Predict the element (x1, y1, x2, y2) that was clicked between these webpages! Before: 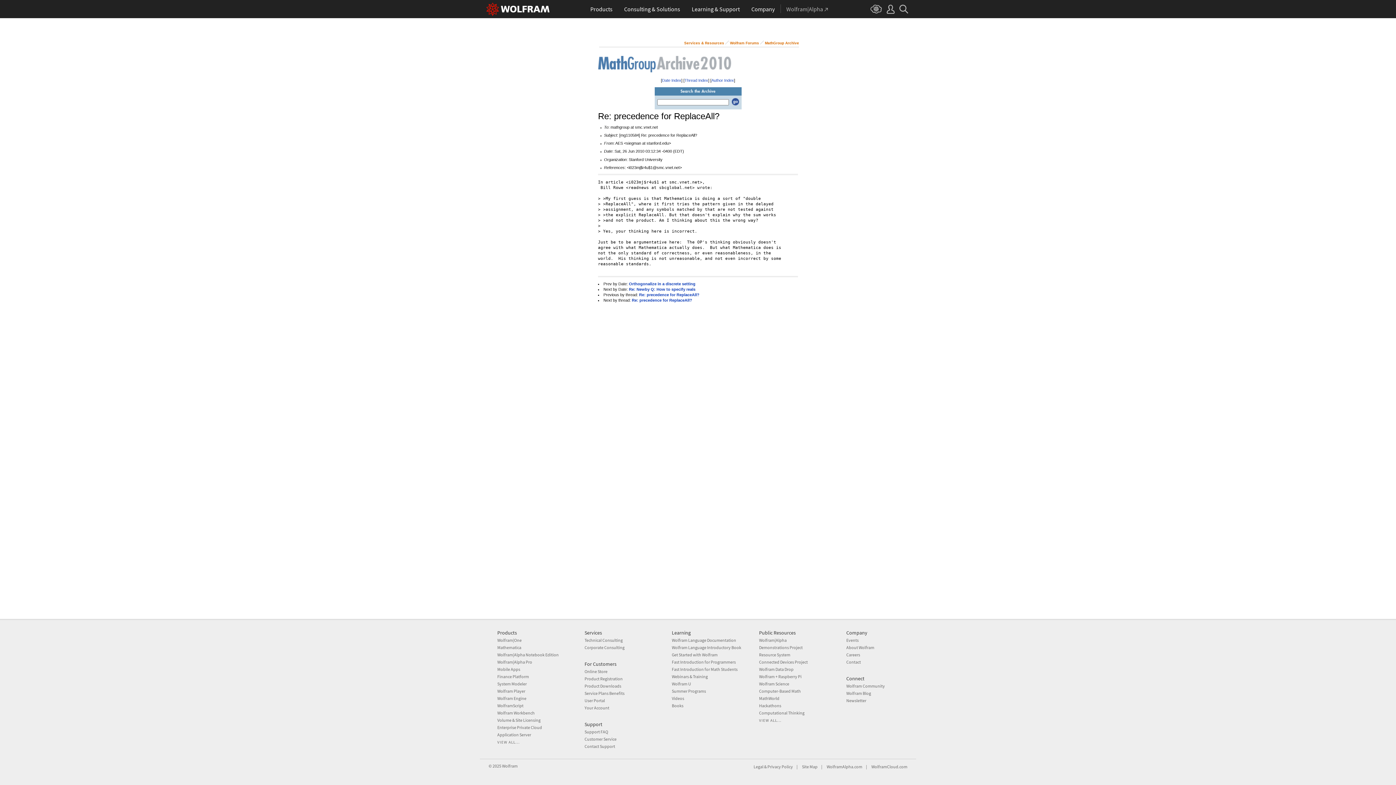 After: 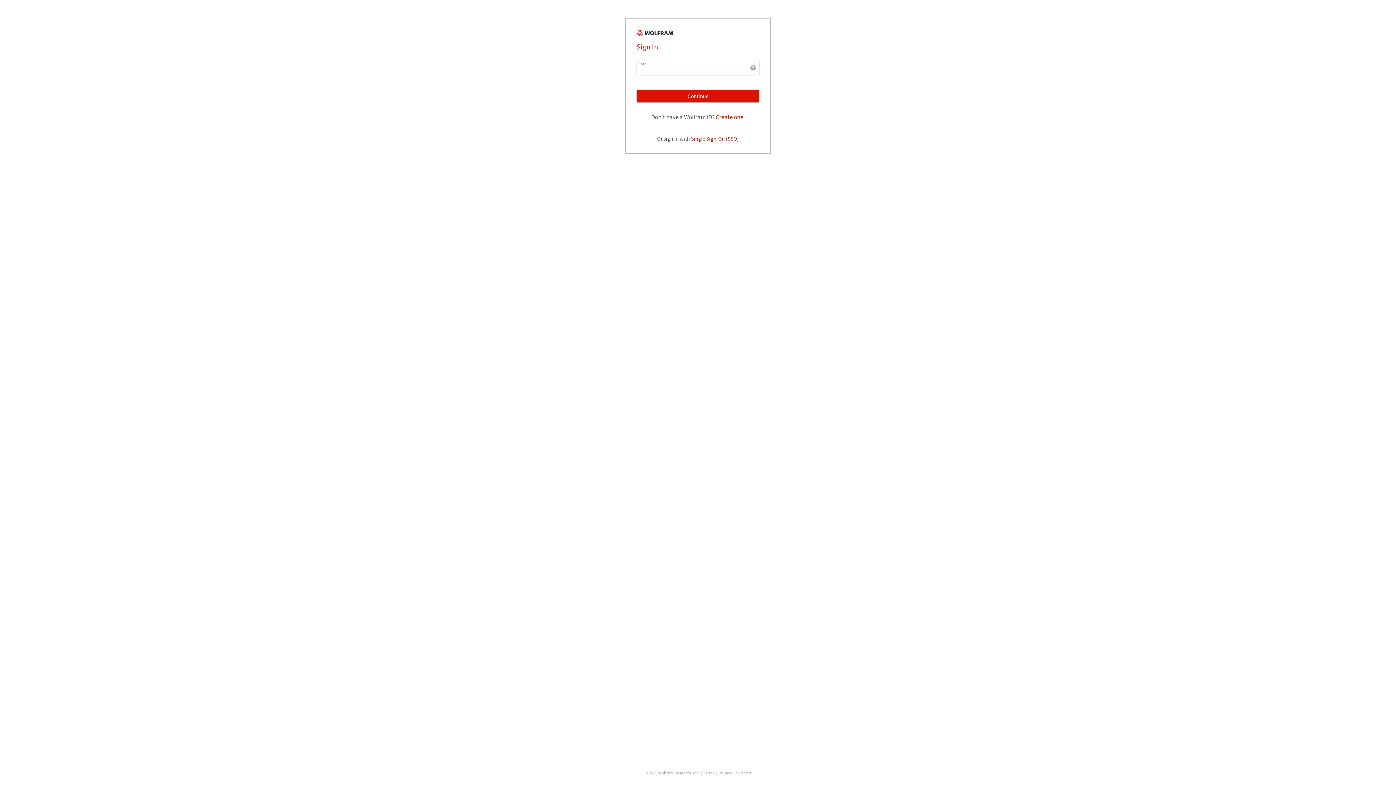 Action: bbox: (584, 690, 624, 696) label: Service Plans Benefits